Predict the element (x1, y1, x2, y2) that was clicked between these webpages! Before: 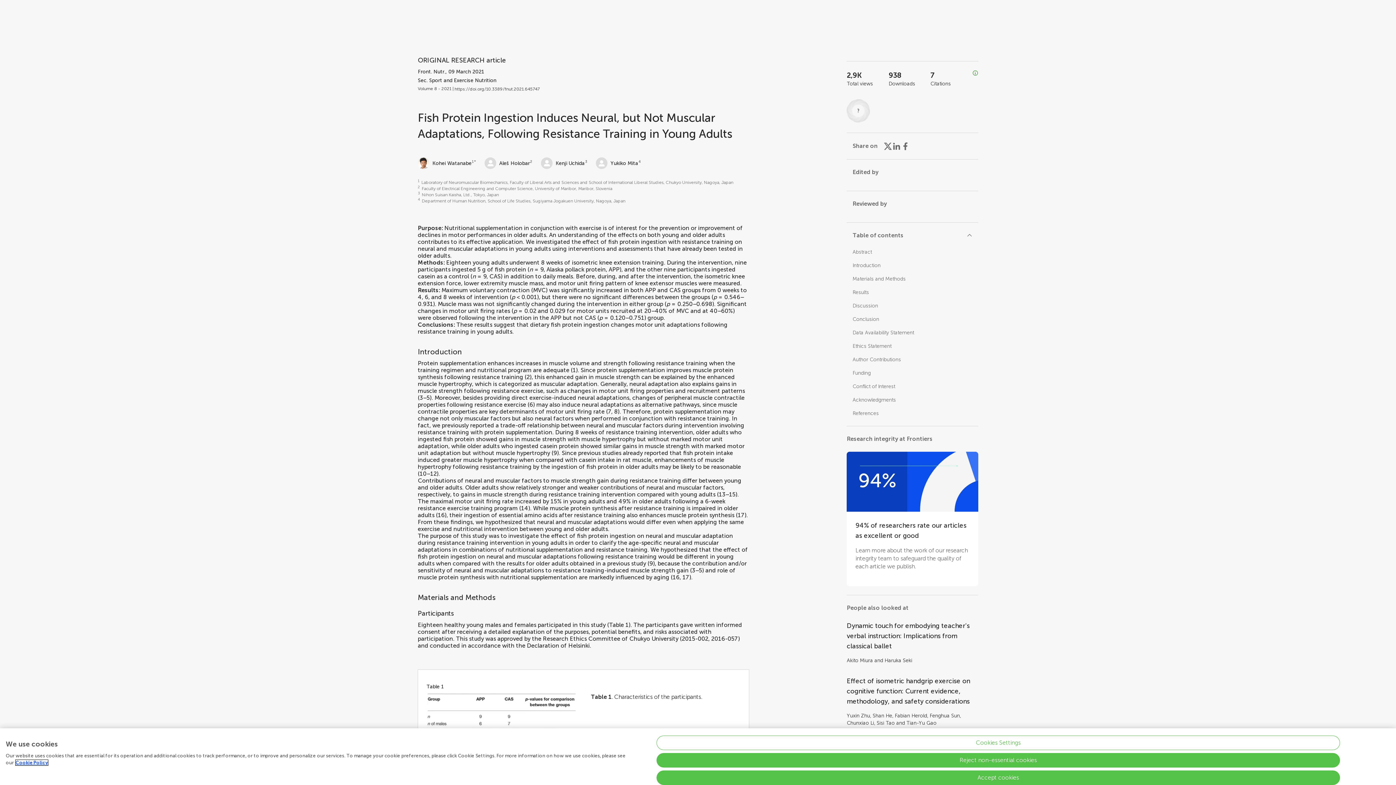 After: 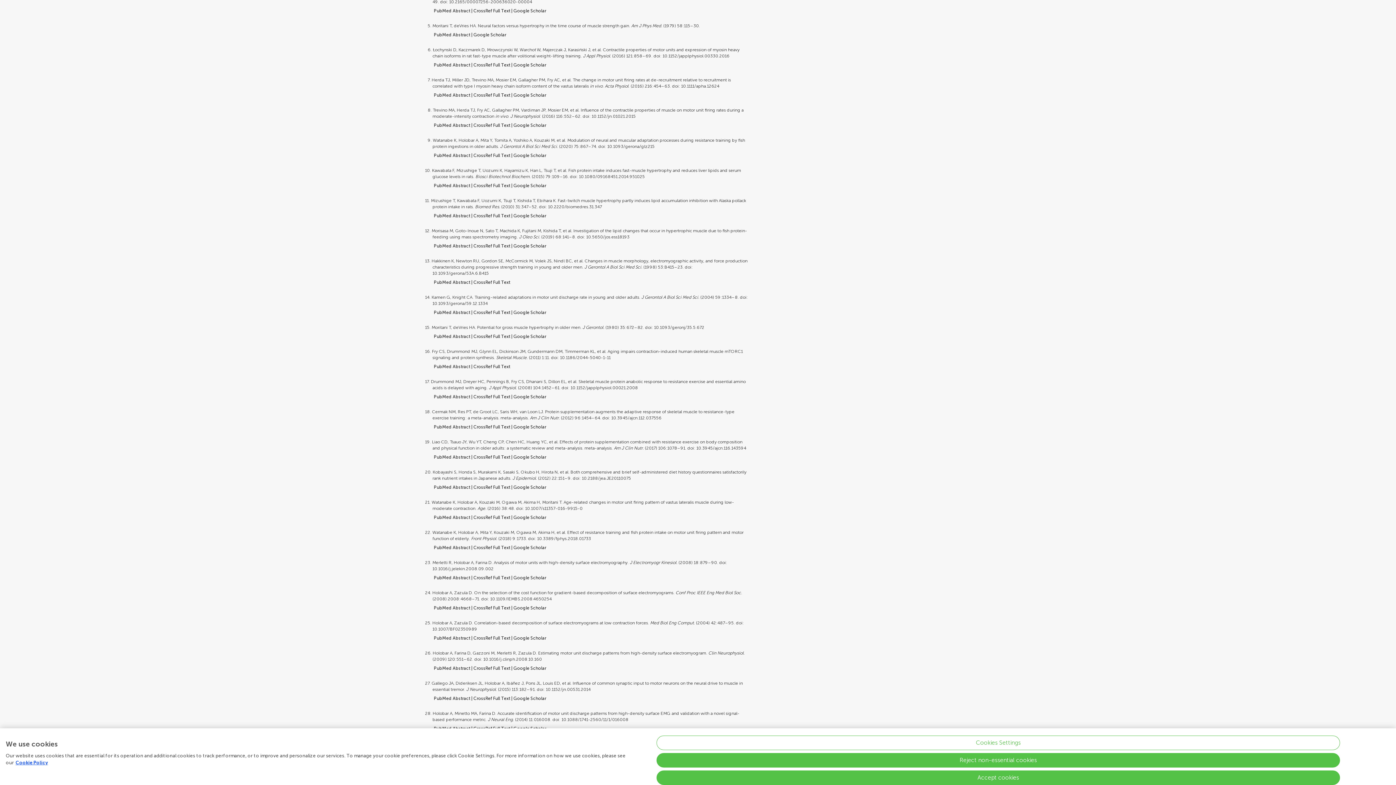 Action: bbox: (426, 394, 429, 401) label: 5